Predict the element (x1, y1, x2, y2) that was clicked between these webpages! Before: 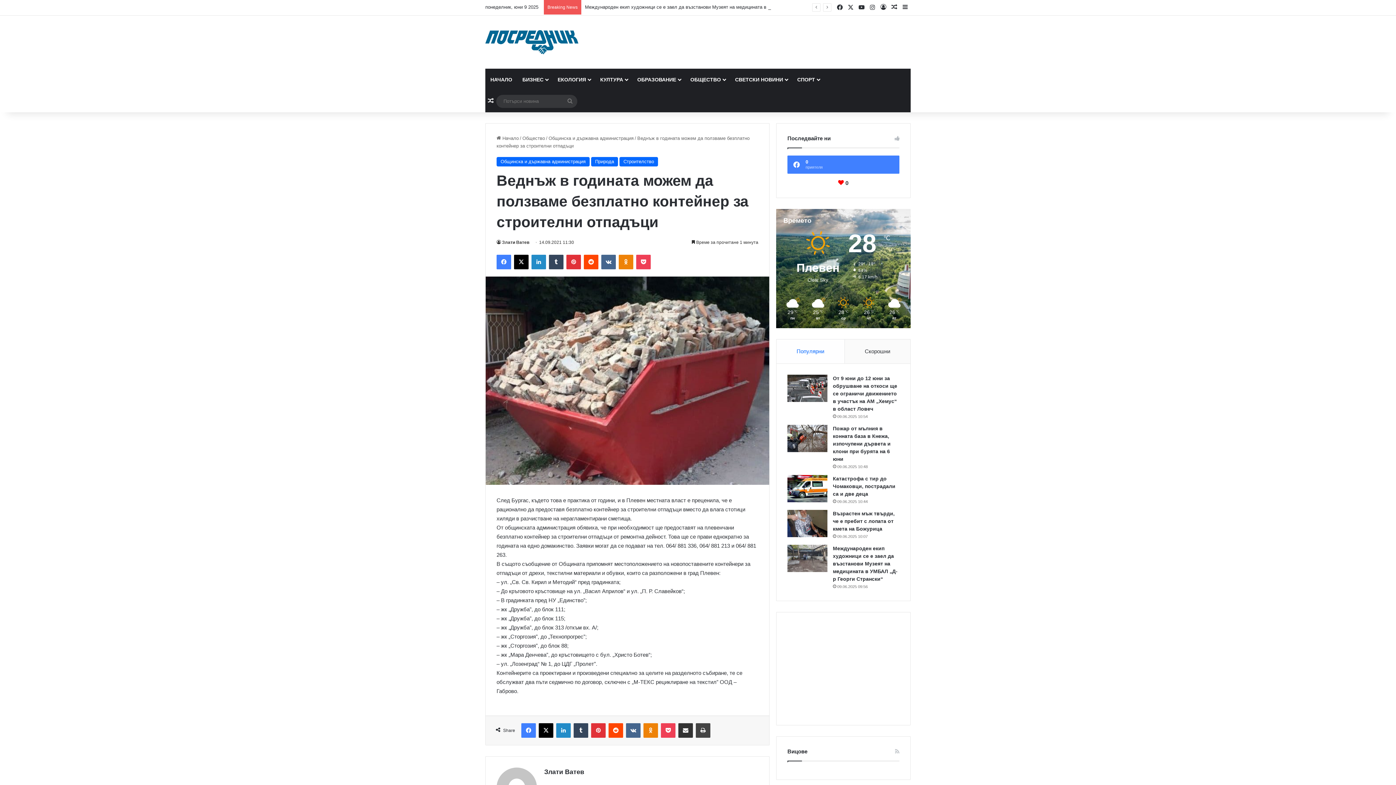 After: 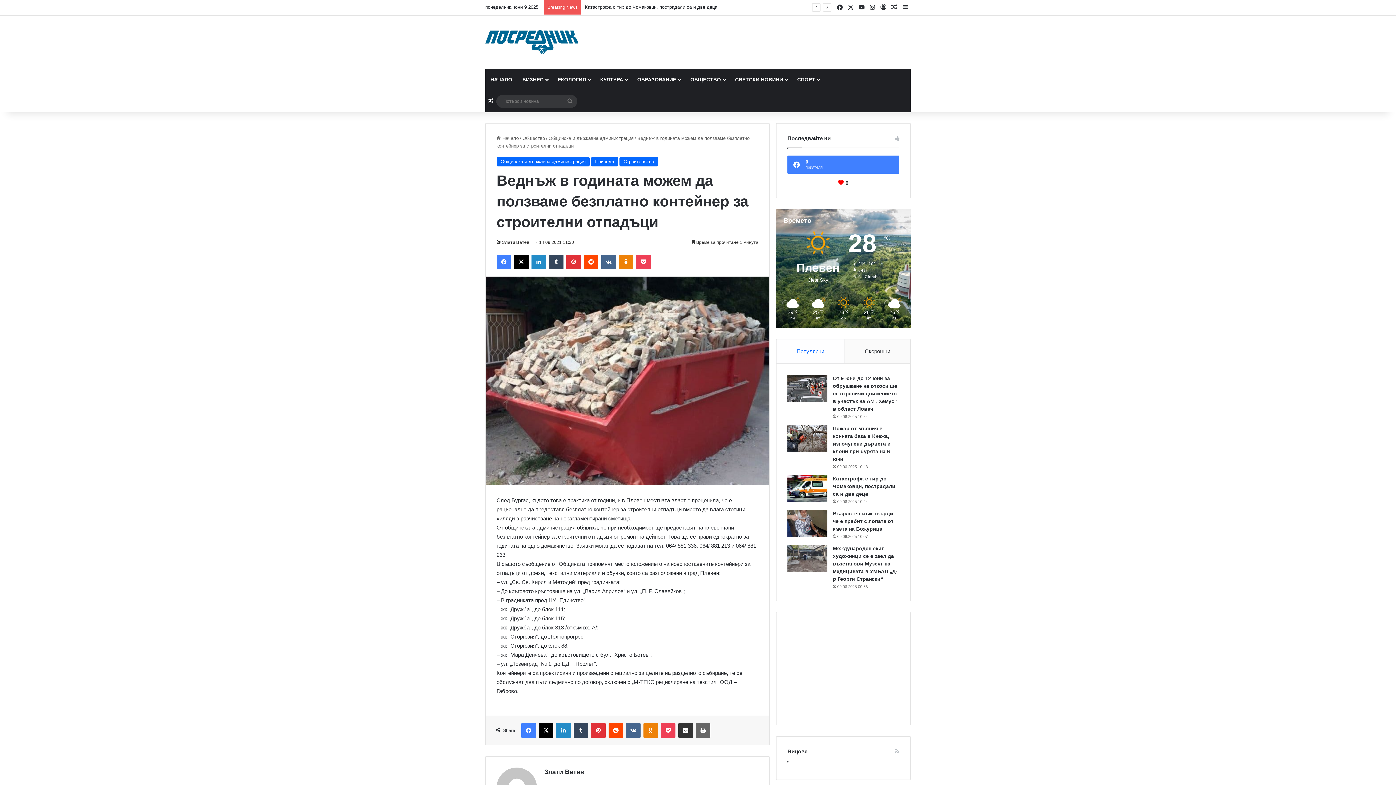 Action: label: Print bbox: (696, 723, 710, 738)